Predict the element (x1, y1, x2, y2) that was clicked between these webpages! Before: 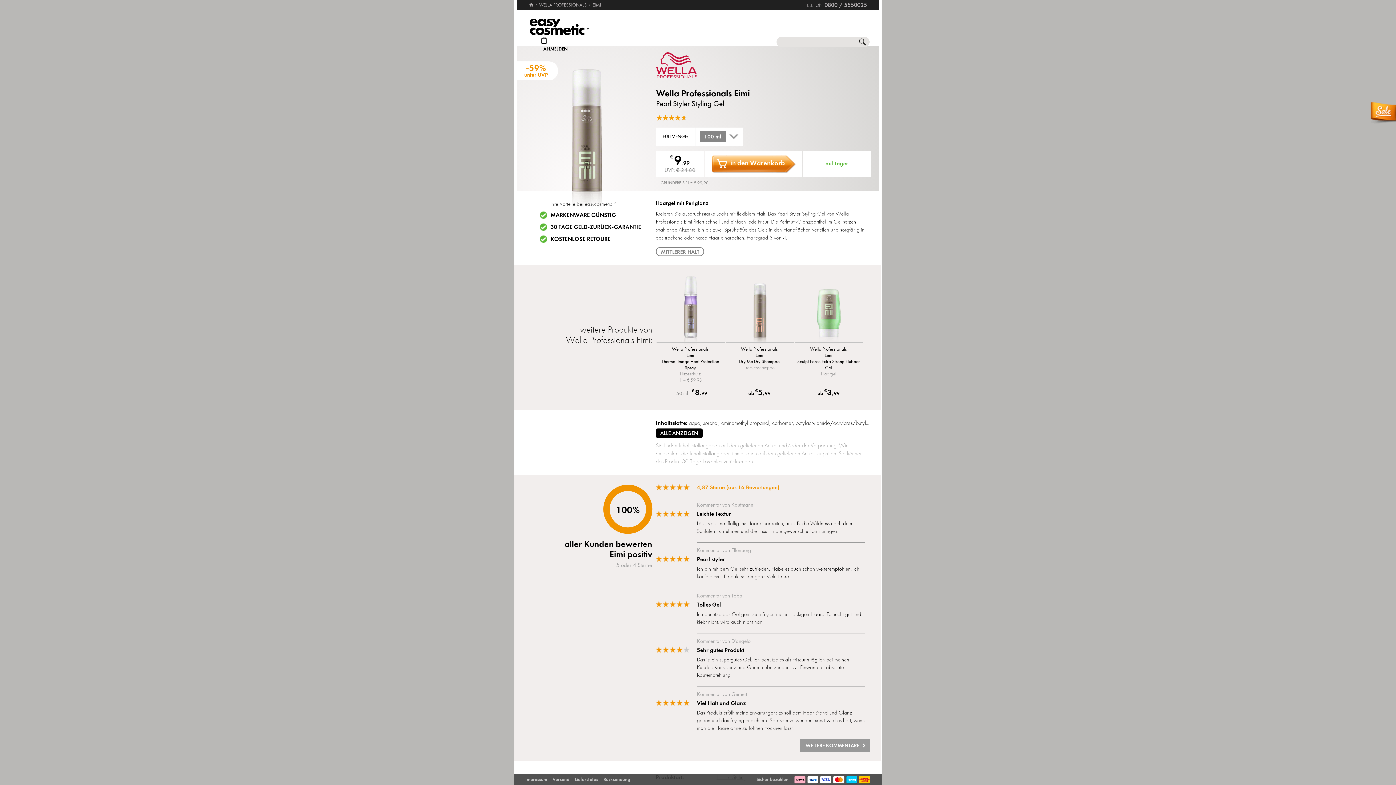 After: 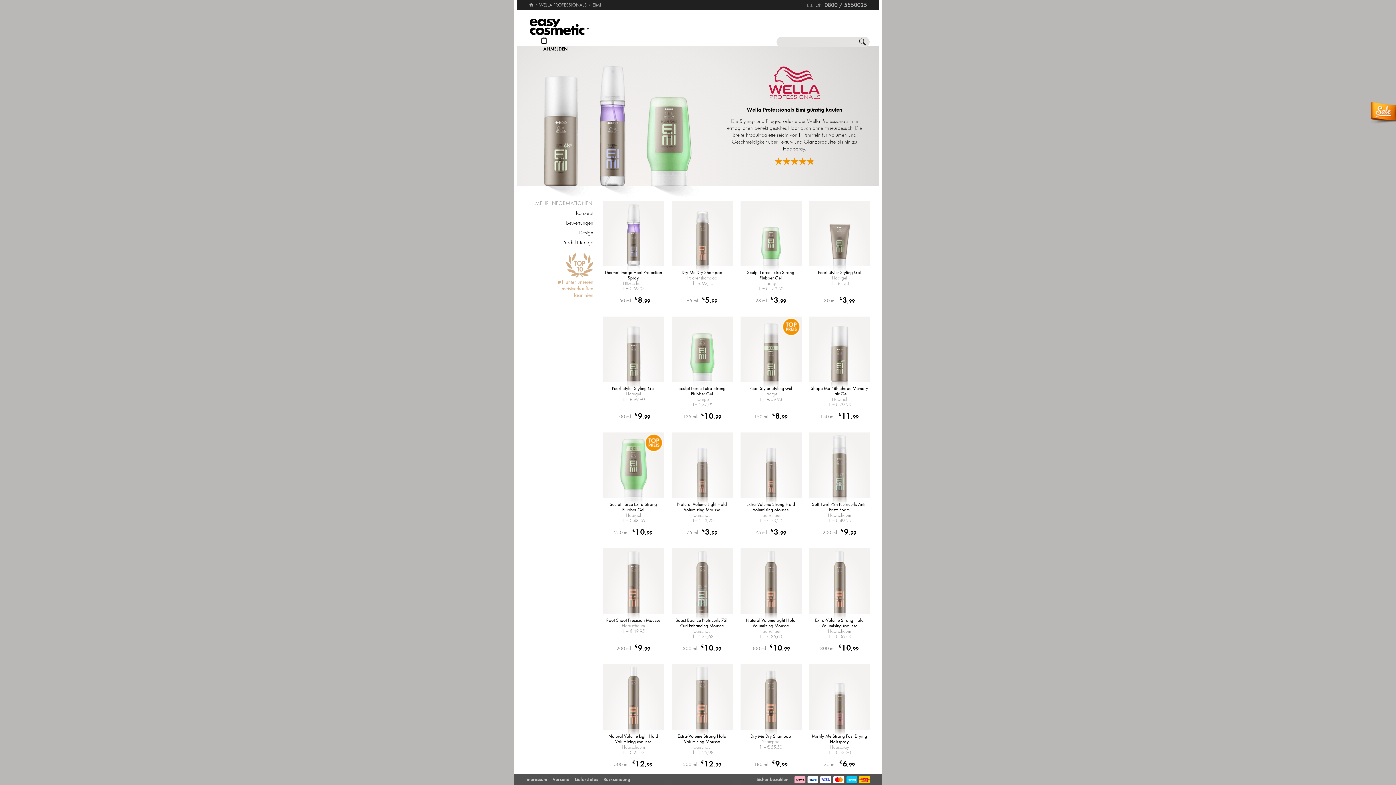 Action: bbox: (592, 2, 601, 8) label: EIMI